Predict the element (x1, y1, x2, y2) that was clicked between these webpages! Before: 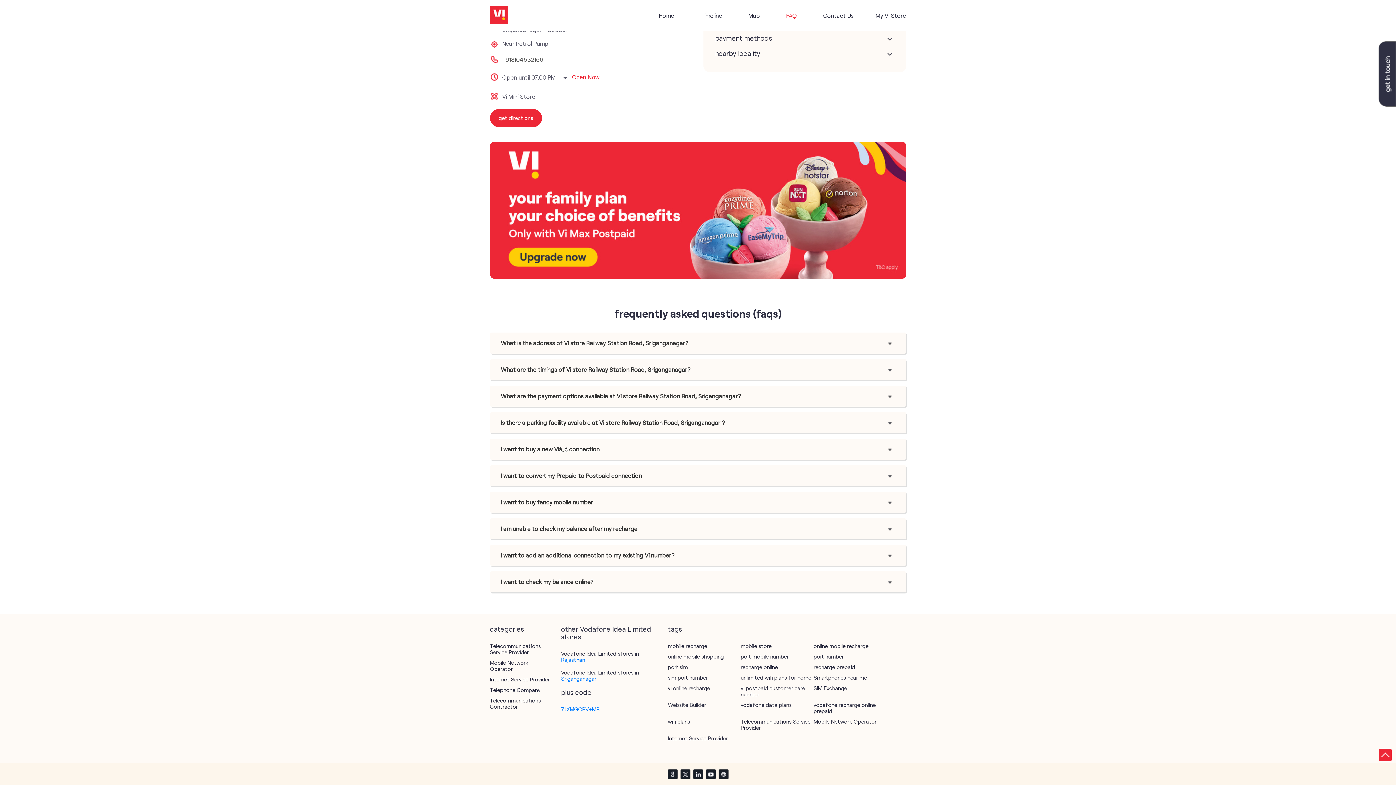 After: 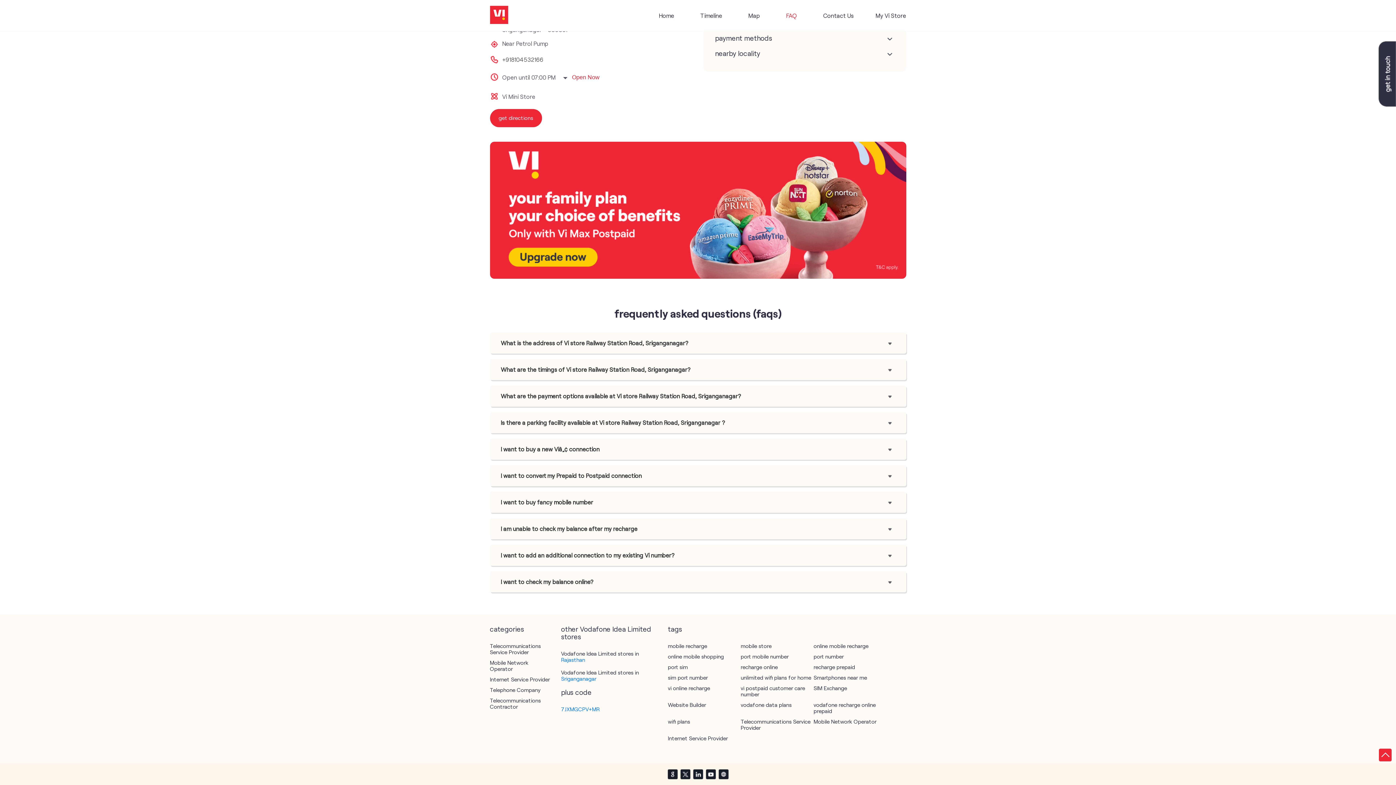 Action: label: get directions bbox: (490, 109, 542, 127)